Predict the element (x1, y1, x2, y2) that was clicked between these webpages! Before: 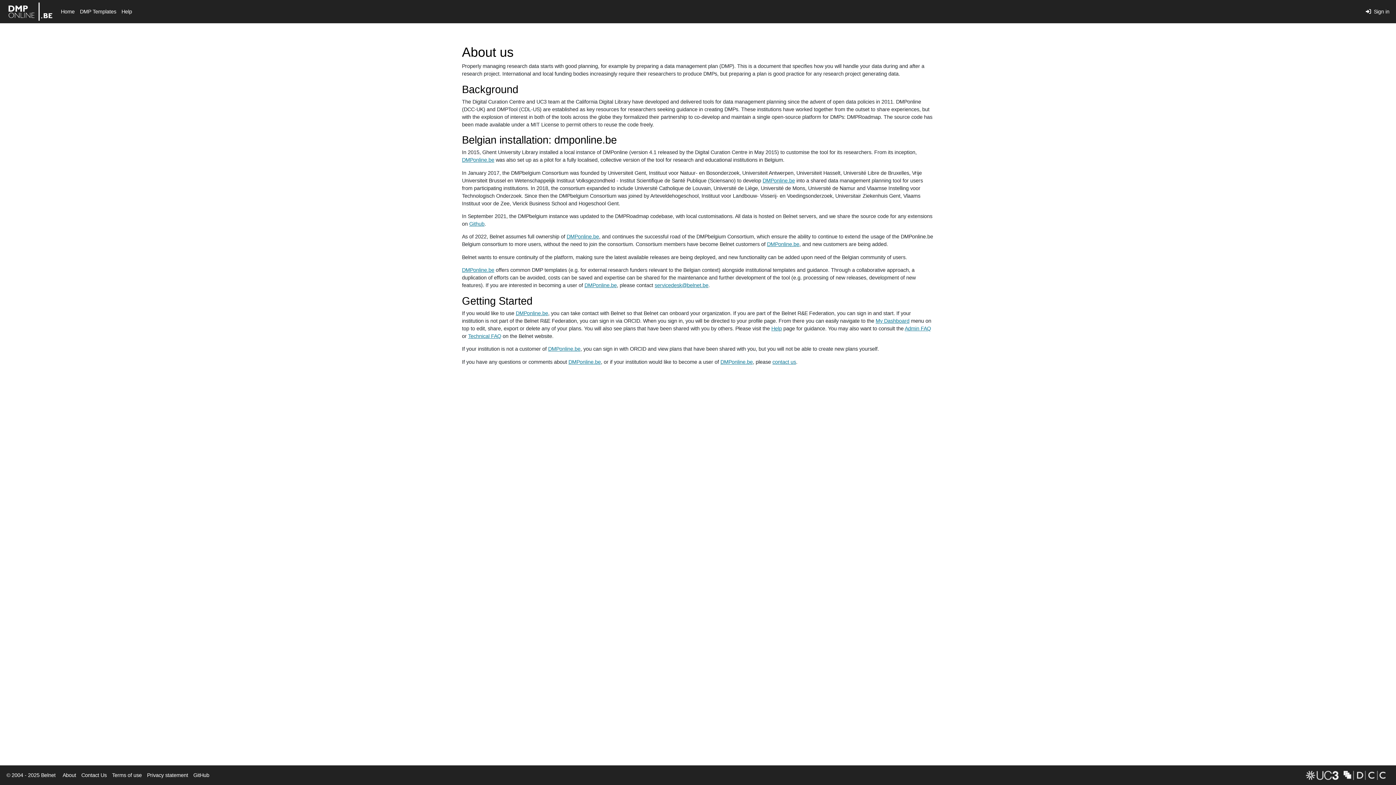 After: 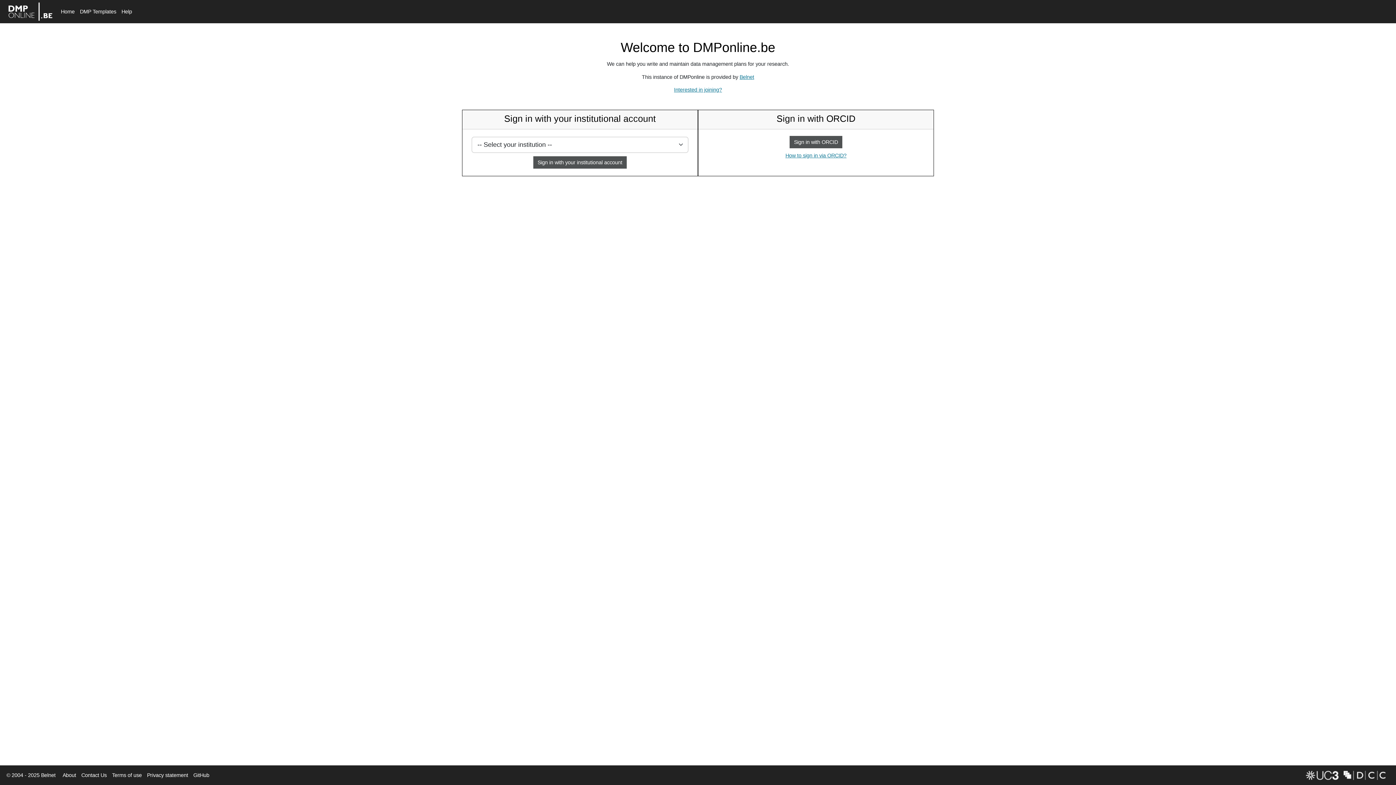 Action: label:   Sign in bbox: (1363, 5, 1392, 18)